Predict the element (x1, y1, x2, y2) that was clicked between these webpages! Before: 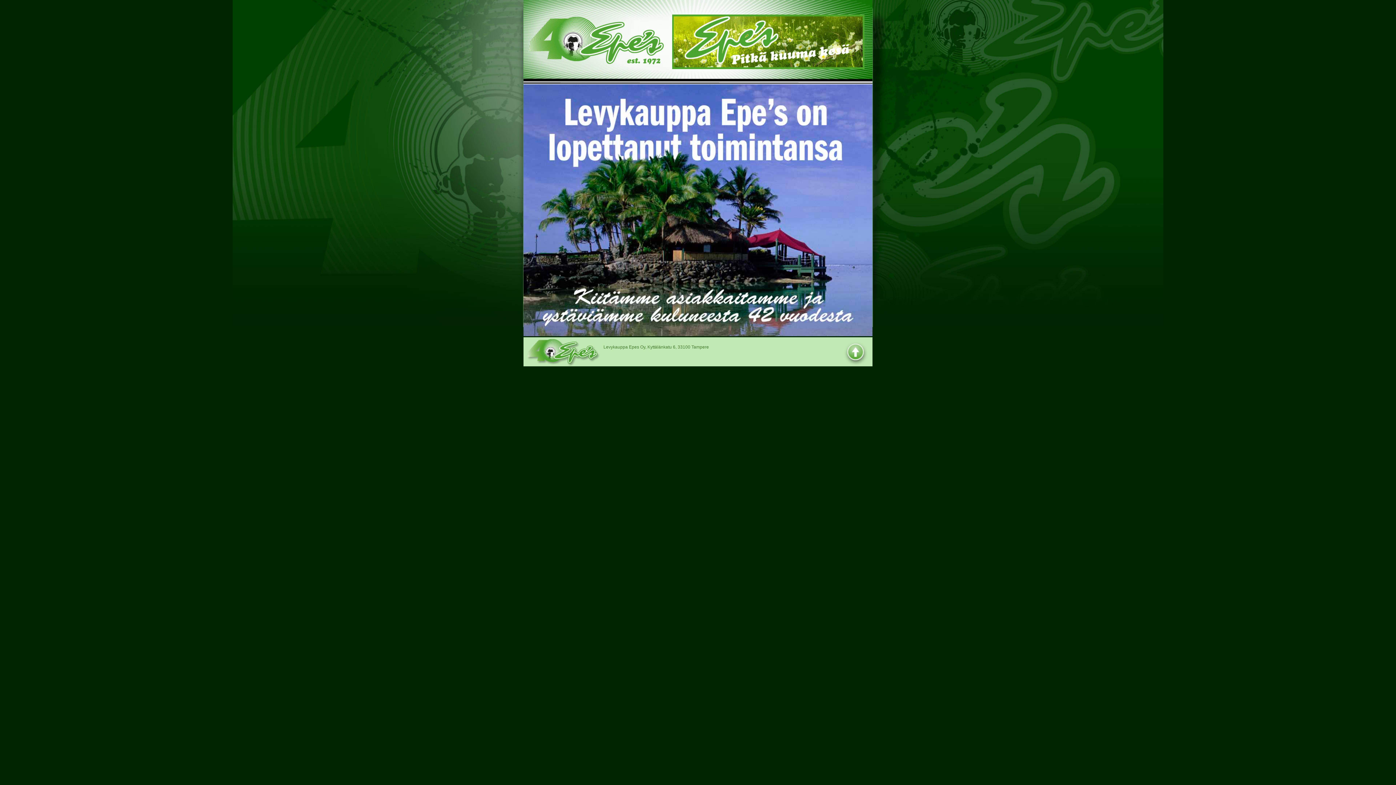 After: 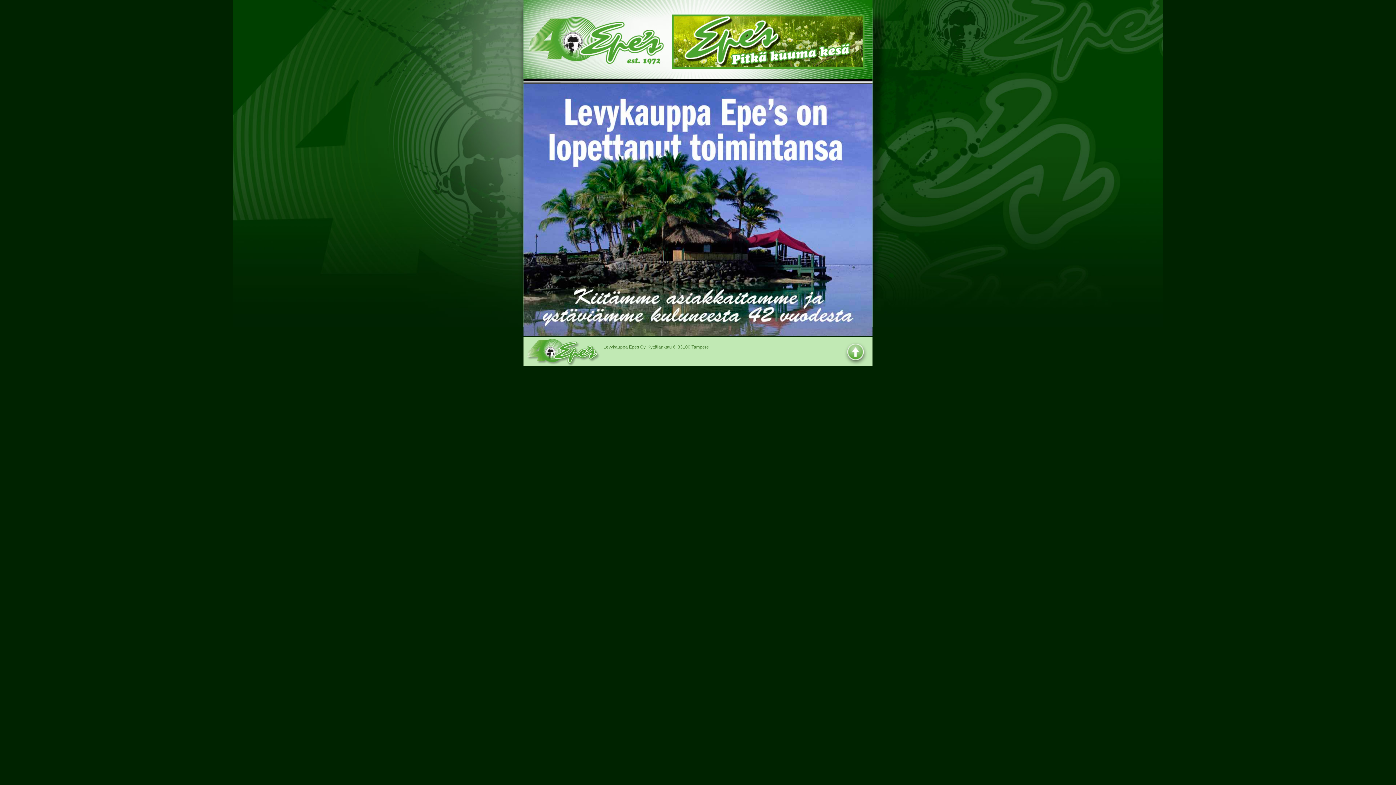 Action: bbox: (523, 332, 872, 337)